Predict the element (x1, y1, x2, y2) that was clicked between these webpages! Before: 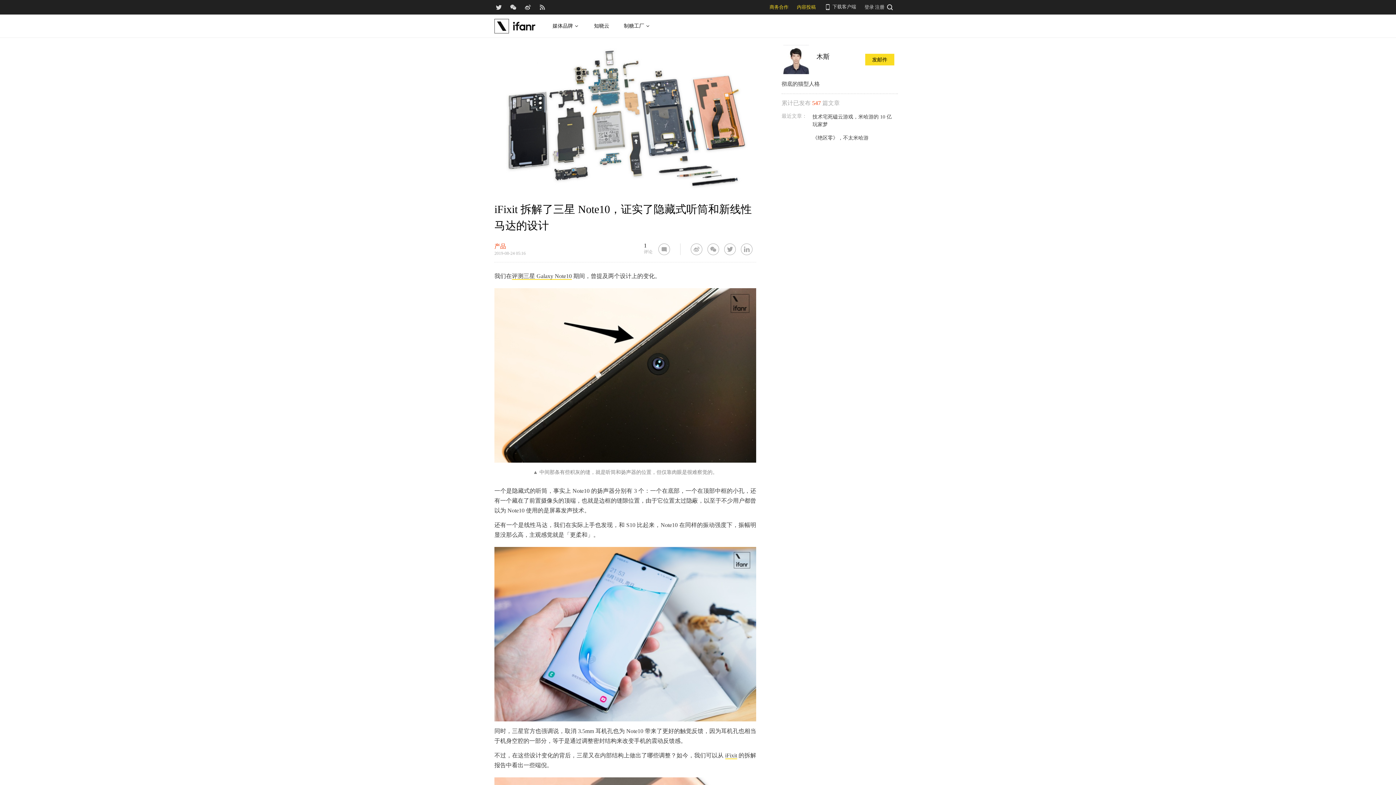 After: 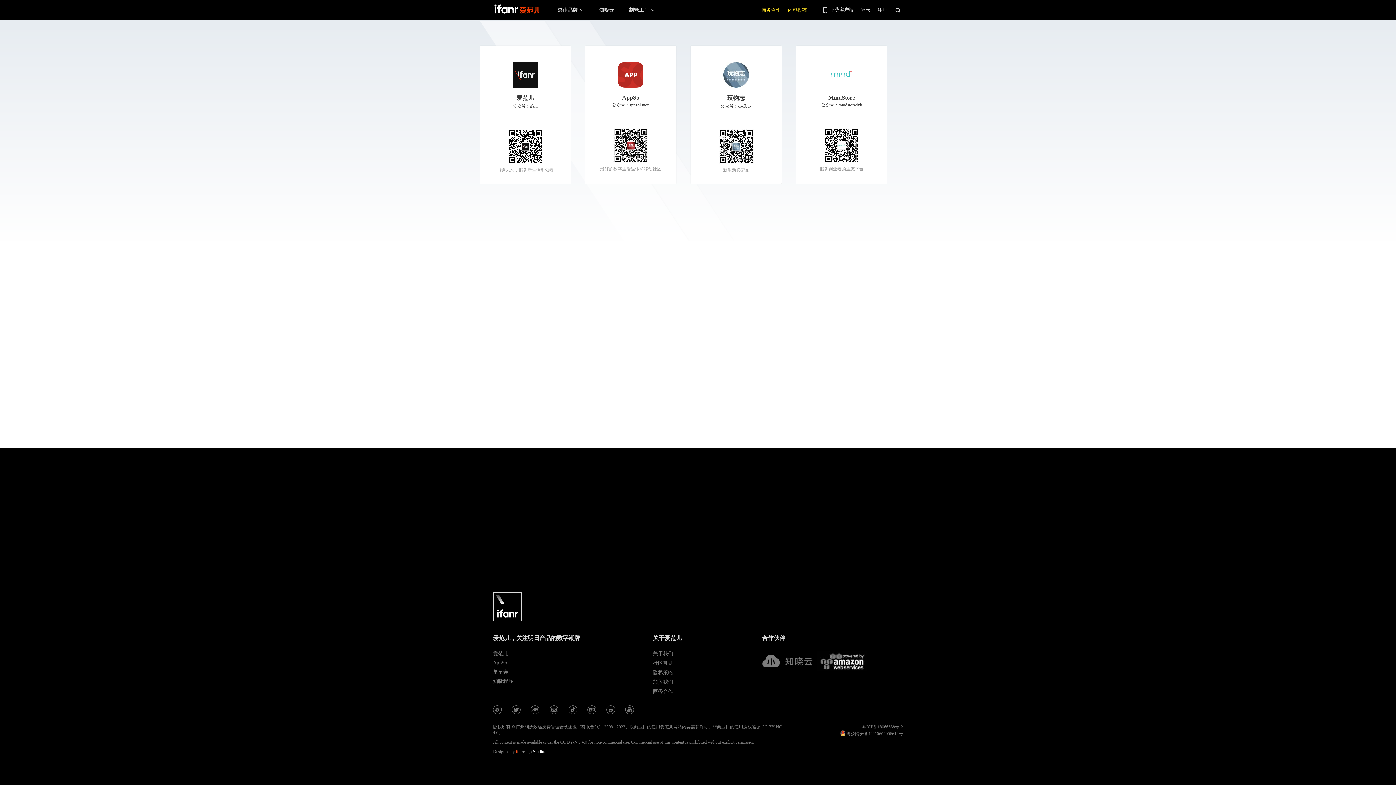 Action: bbox: (509, 2, 522, 11) label: 爱范儿官方微信